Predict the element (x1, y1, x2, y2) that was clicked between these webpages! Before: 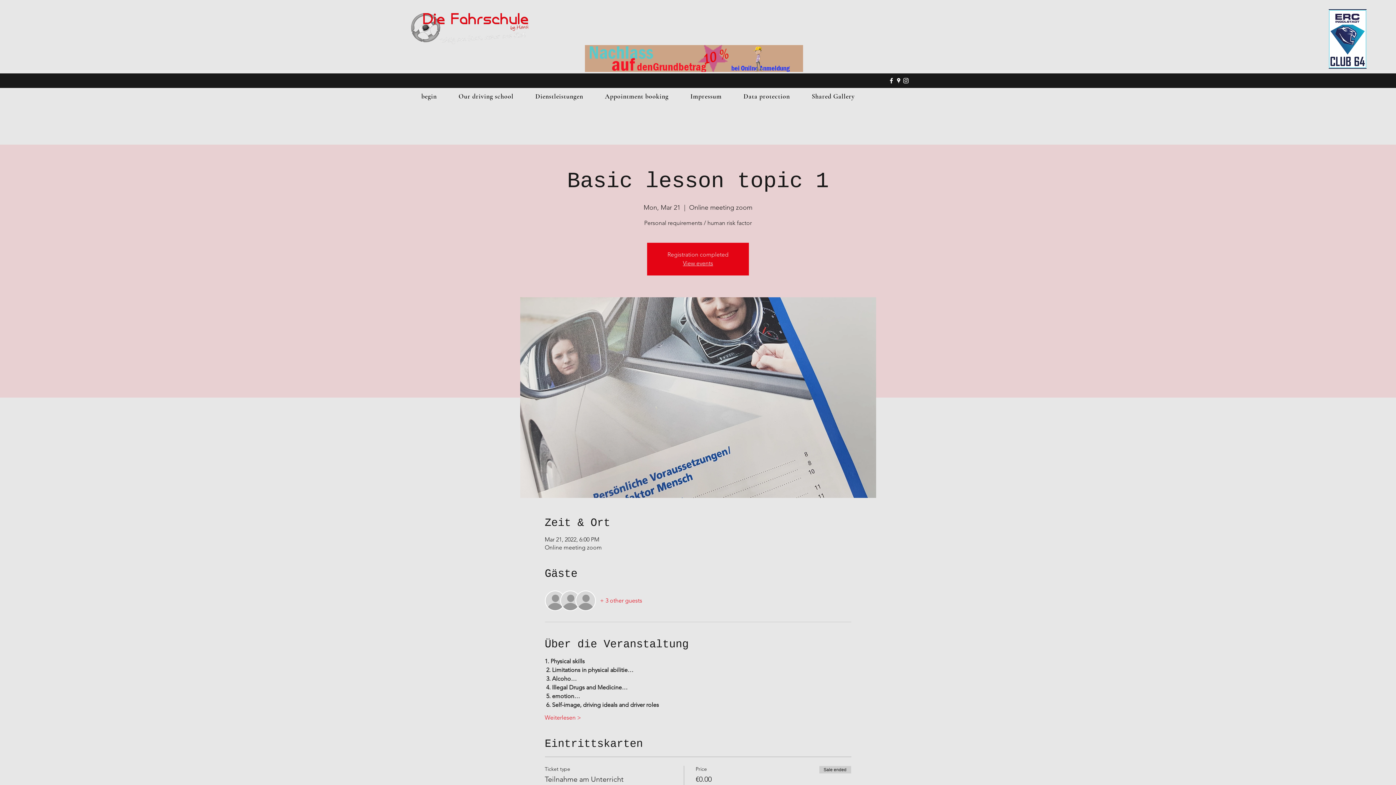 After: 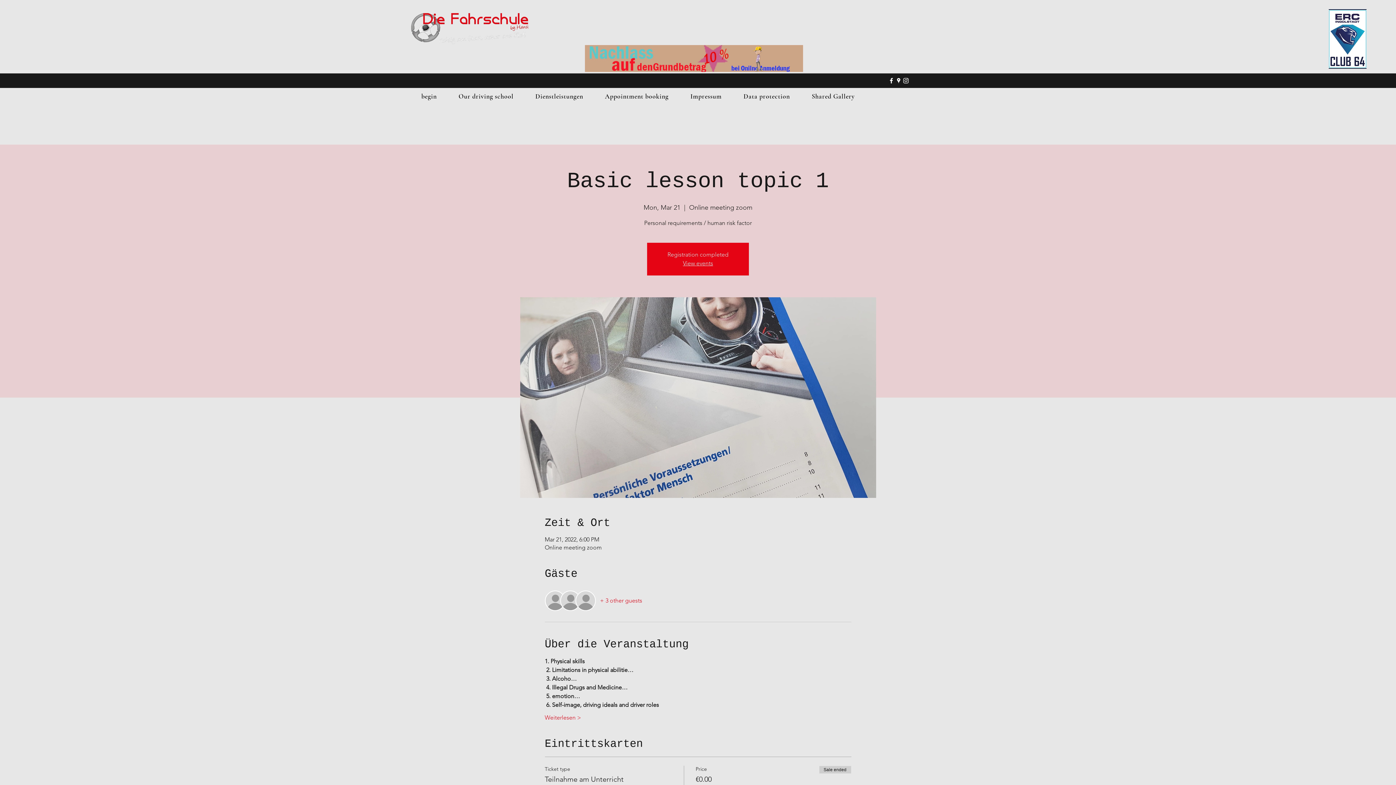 Action: bbox: (895, 77, 902, 84) label: googlePlaces